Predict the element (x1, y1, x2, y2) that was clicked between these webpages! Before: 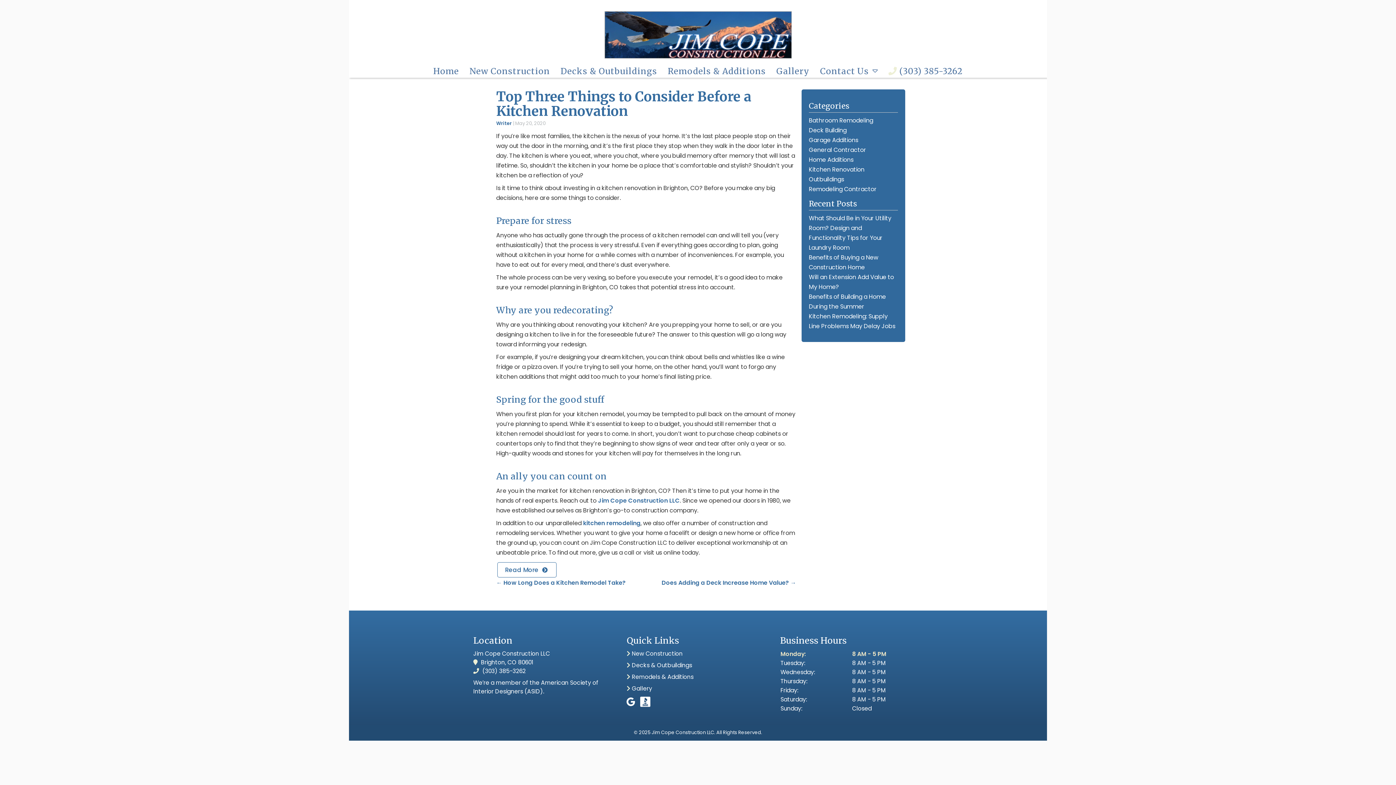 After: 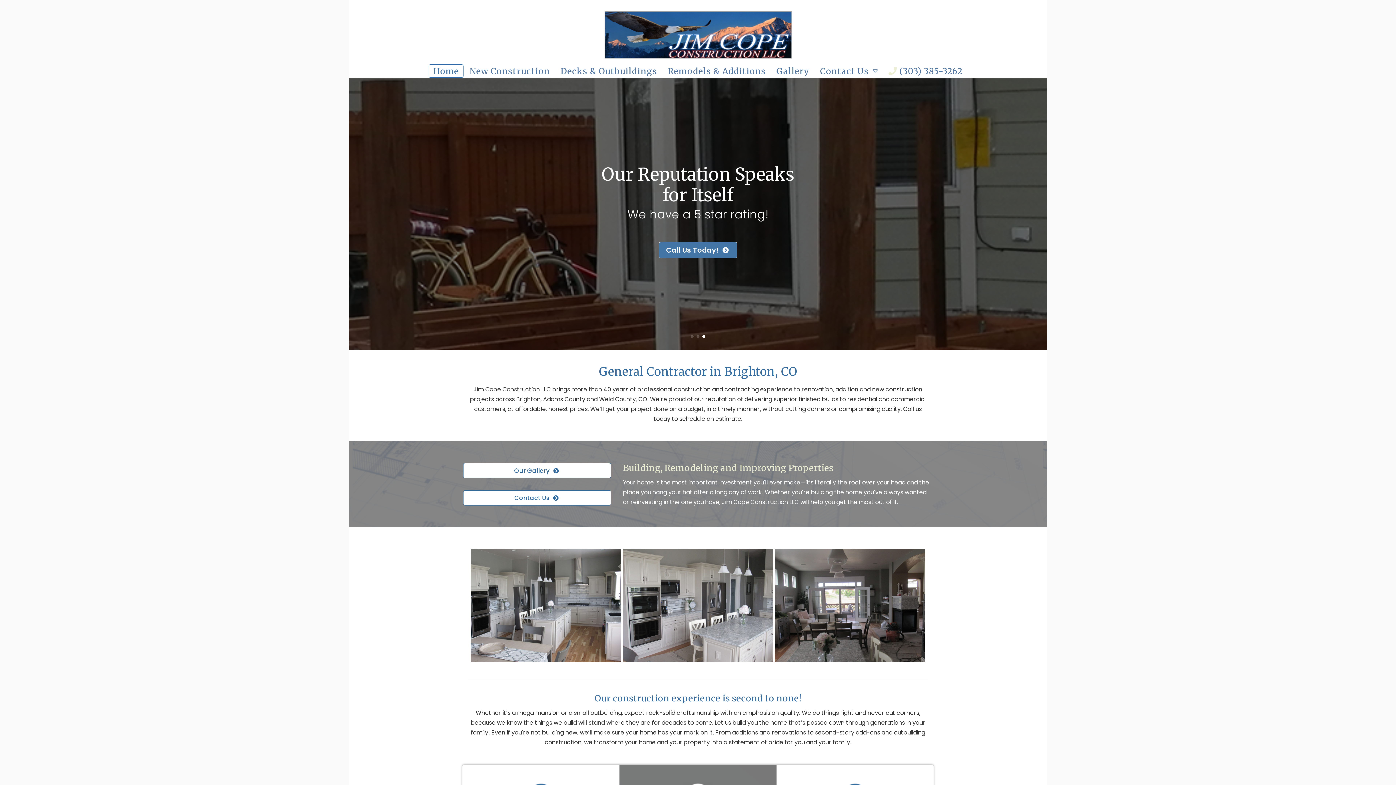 Action: label: Jim Cope Construction LLC bbox: (598, 496, 680, 504)